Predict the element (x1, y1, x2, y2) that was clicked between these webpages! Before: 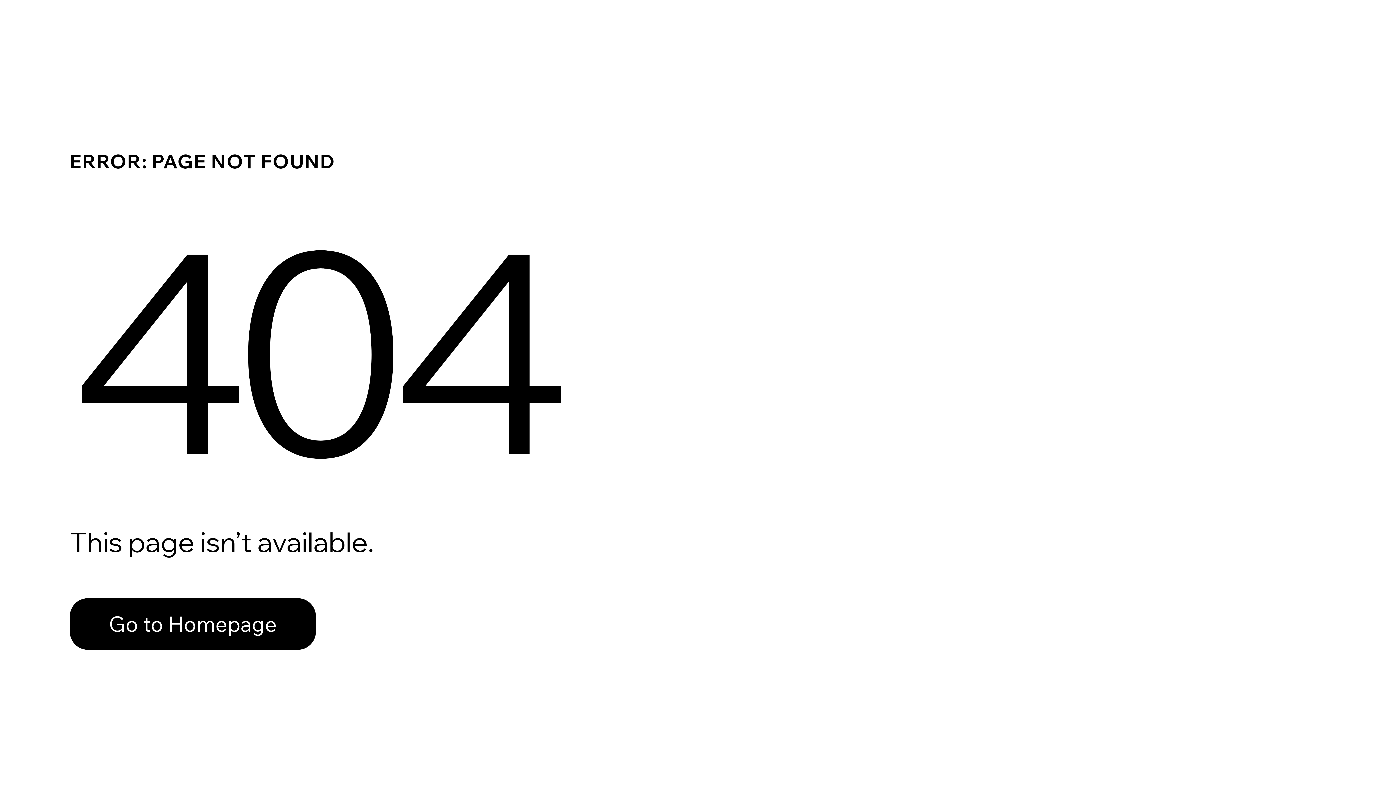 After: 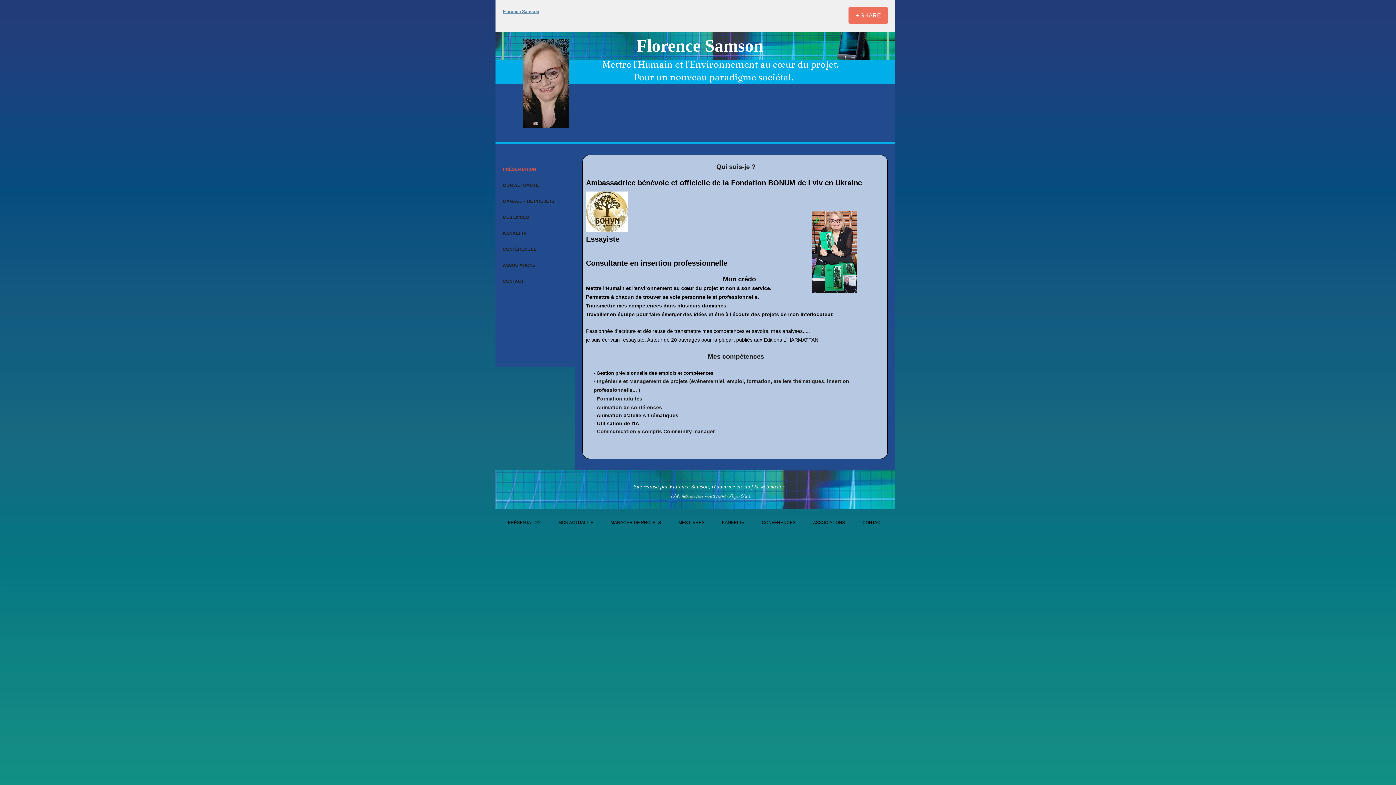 Action: label: Go to Homepage bbox: (69, 598, 316, 650)